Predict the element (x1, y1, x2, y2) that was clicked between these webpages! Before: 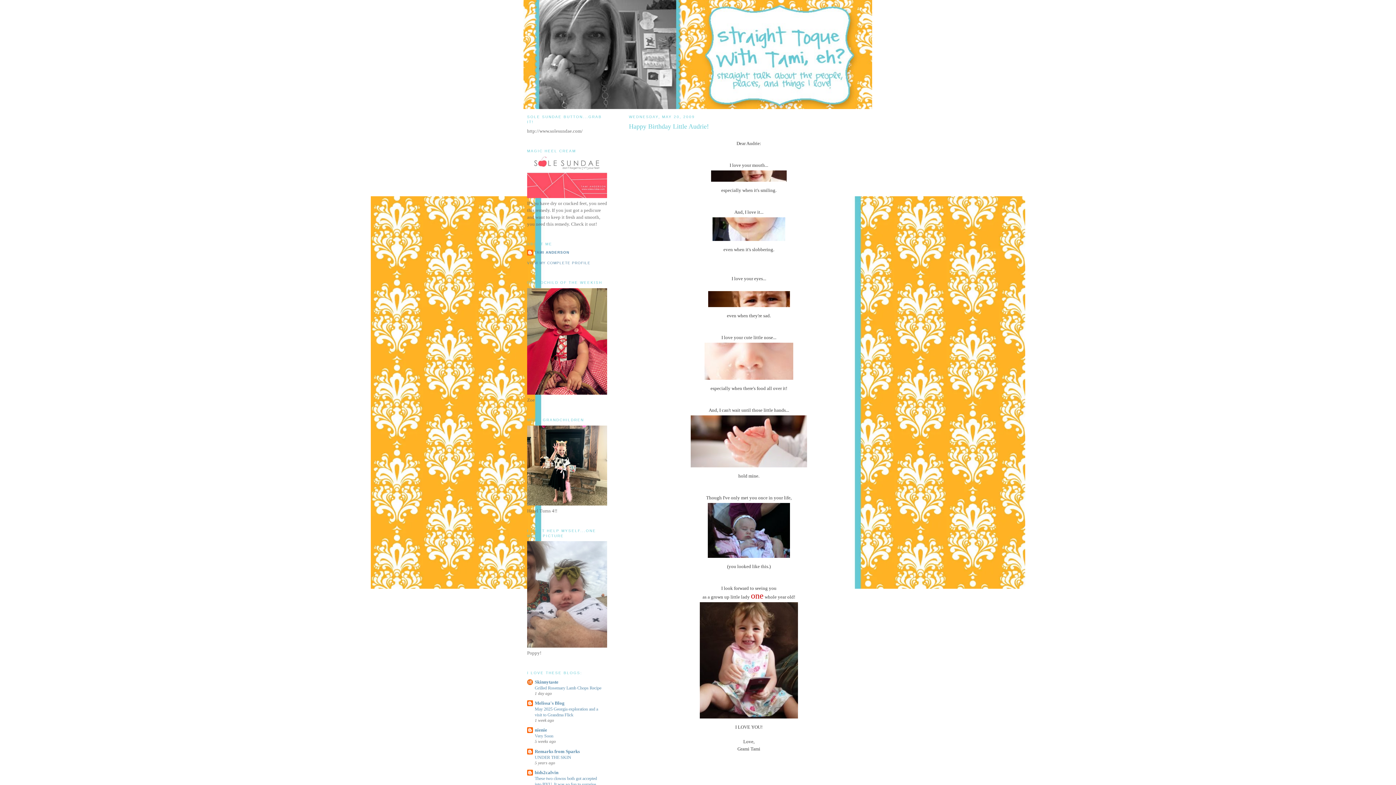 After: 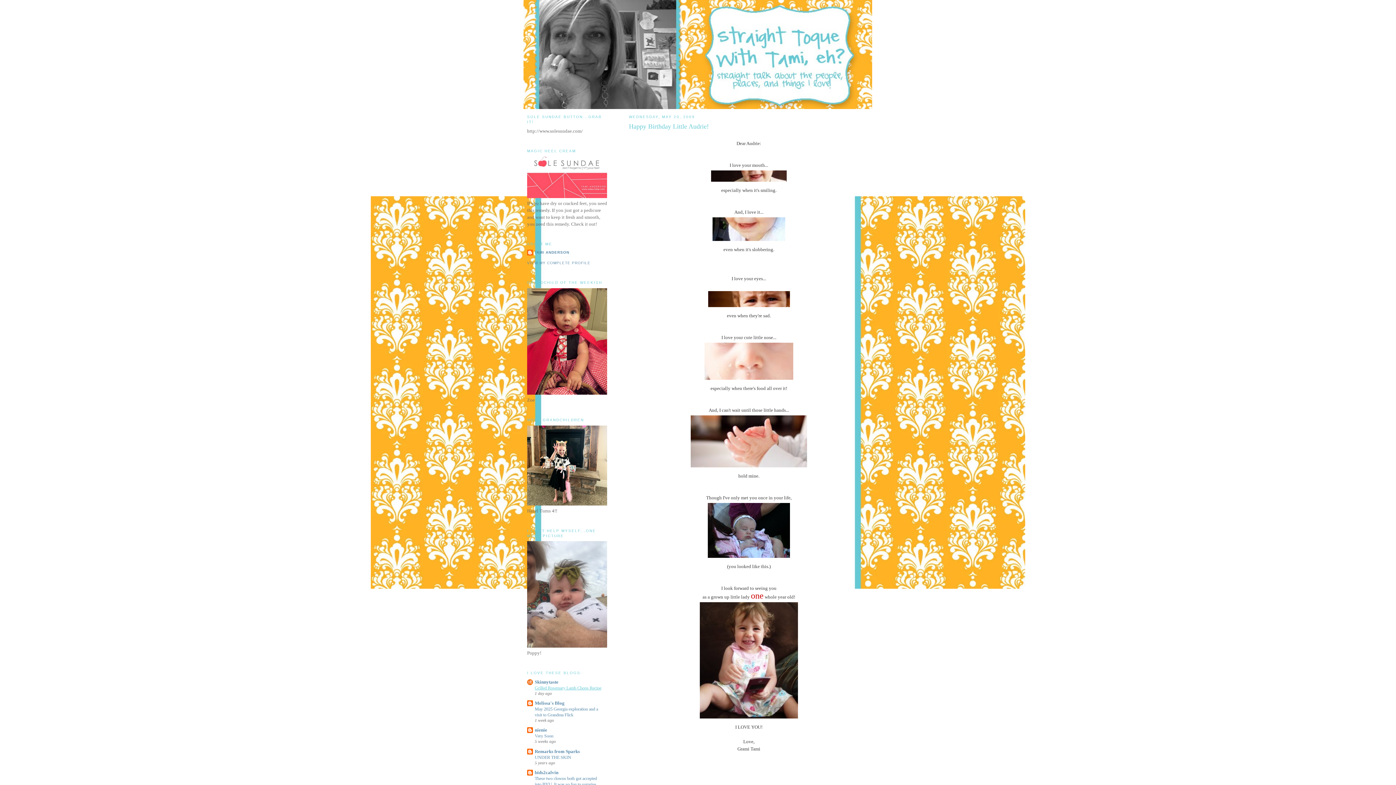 Action: bbox: (534, 685, 601, 690) label: Grilled Rosemary Lamb Chops Recipe